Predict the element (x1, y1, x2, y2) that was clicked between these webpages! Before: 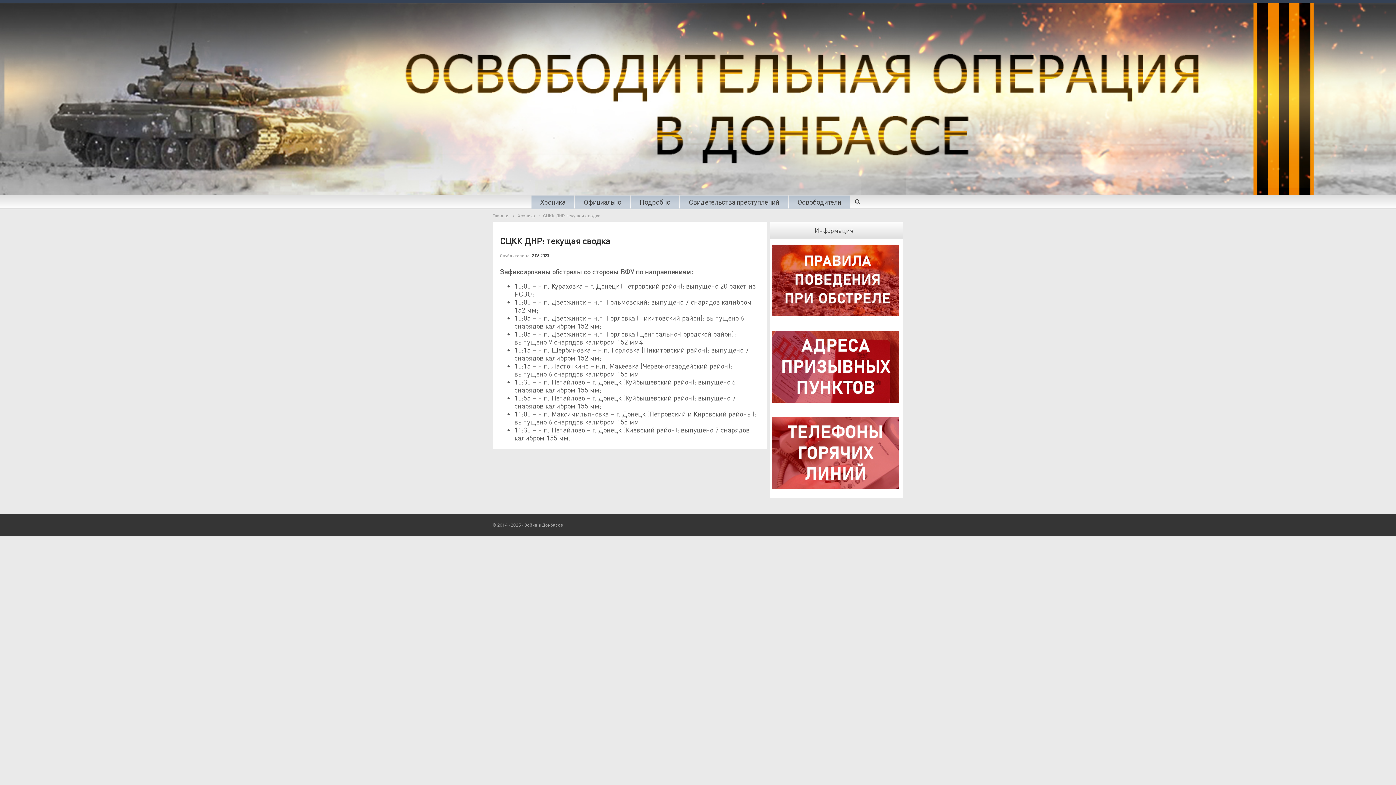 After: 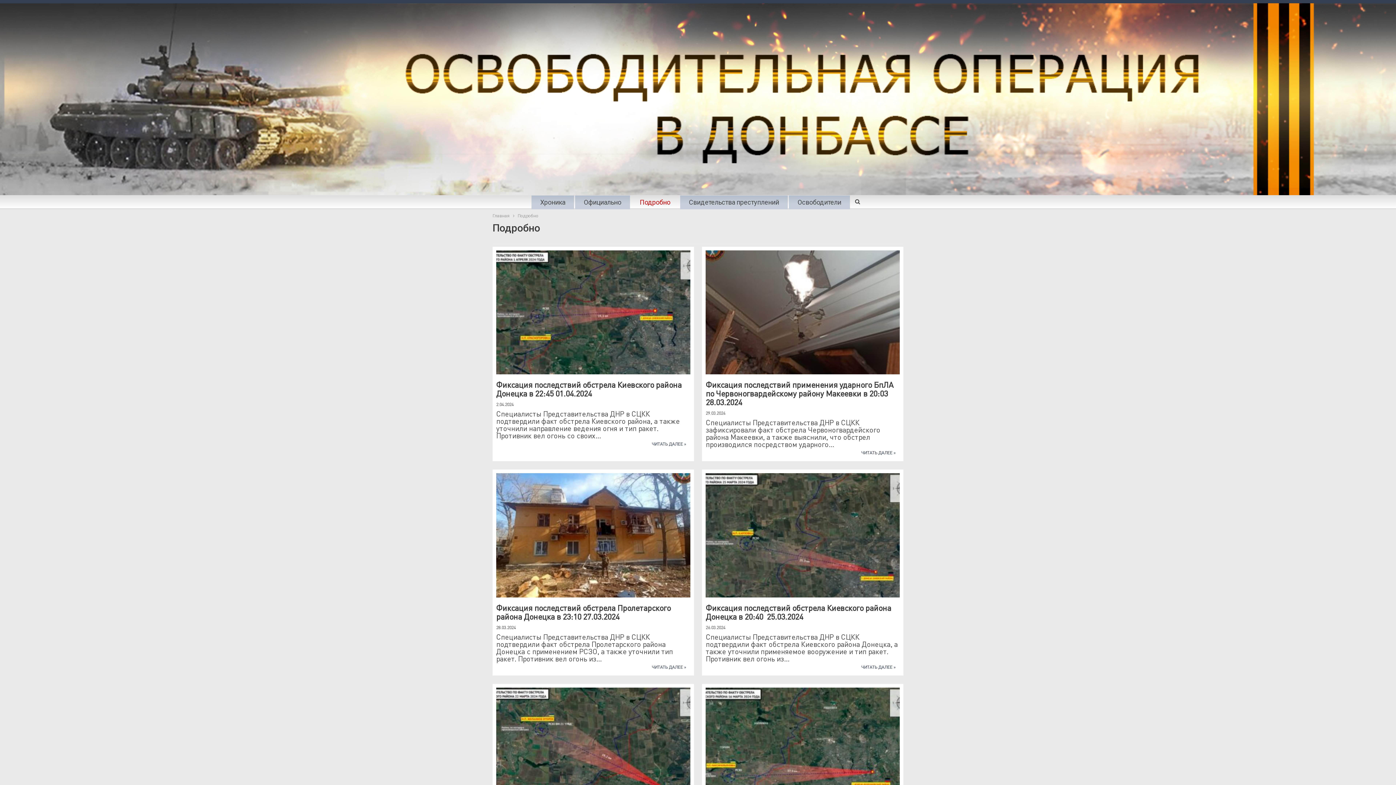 Action: bbox: (635, 197, 674, 208) label: Подробно